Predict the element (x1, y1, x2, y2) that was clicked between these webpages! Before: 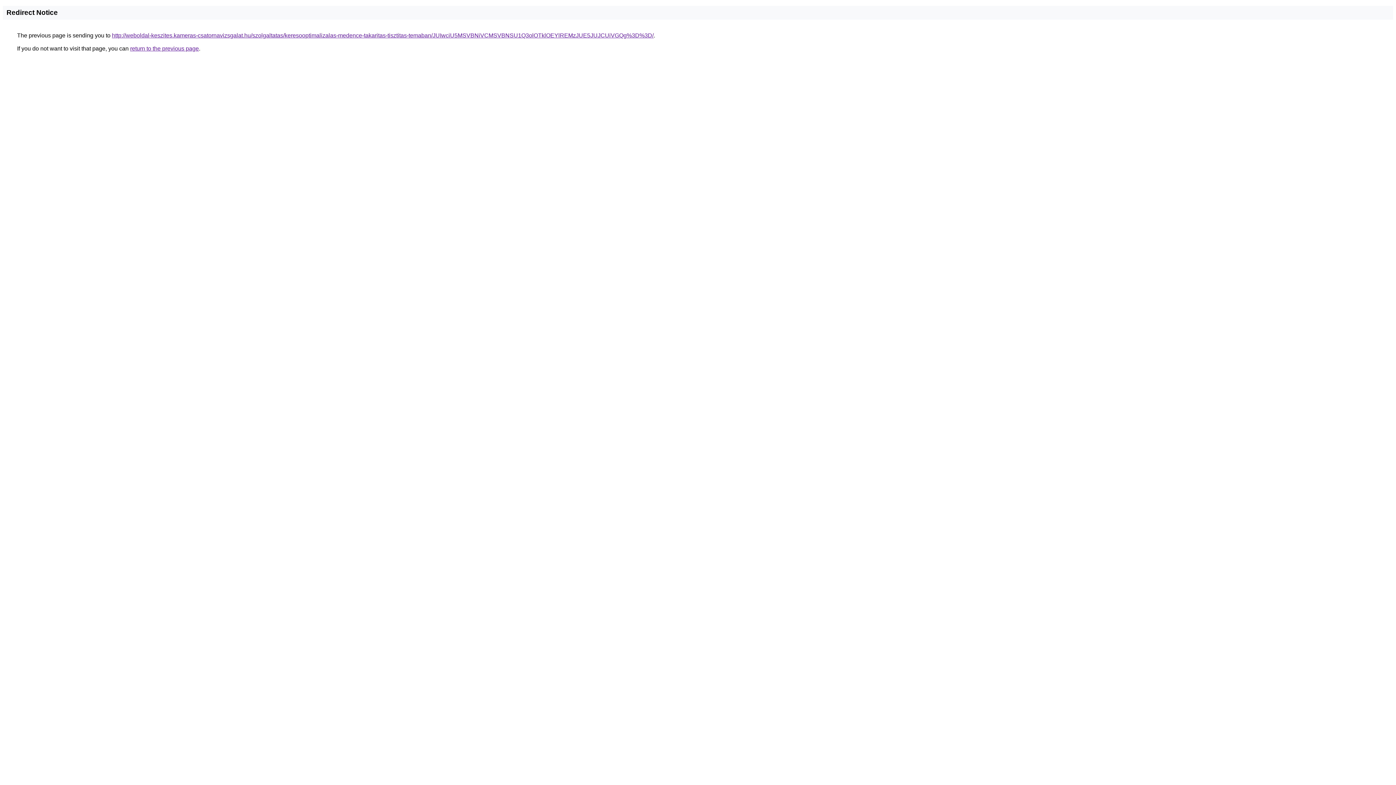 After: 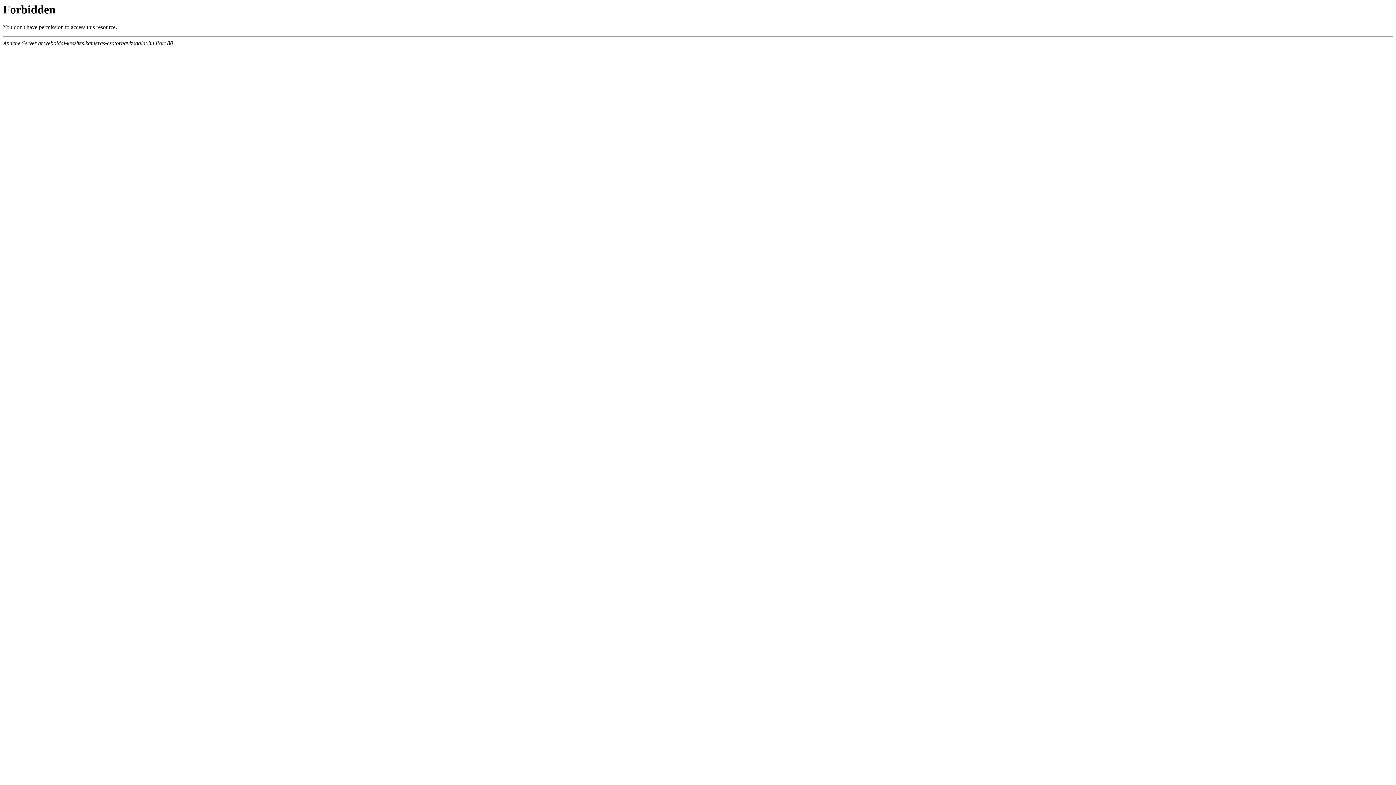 Action: bbox: (112, 32, 653, 38) label: http://weboldal-keszites.kameras-csatornavizsgalat.hu/szolgaltatas/keresooptimalizalas-medence-takaritas-tisztitas-temaban/JUIwciU5MSVBNiVCMSVBNSU1Q3olOTklOEYlREMzJUE5JUJCUiVGQg%3D%3D/